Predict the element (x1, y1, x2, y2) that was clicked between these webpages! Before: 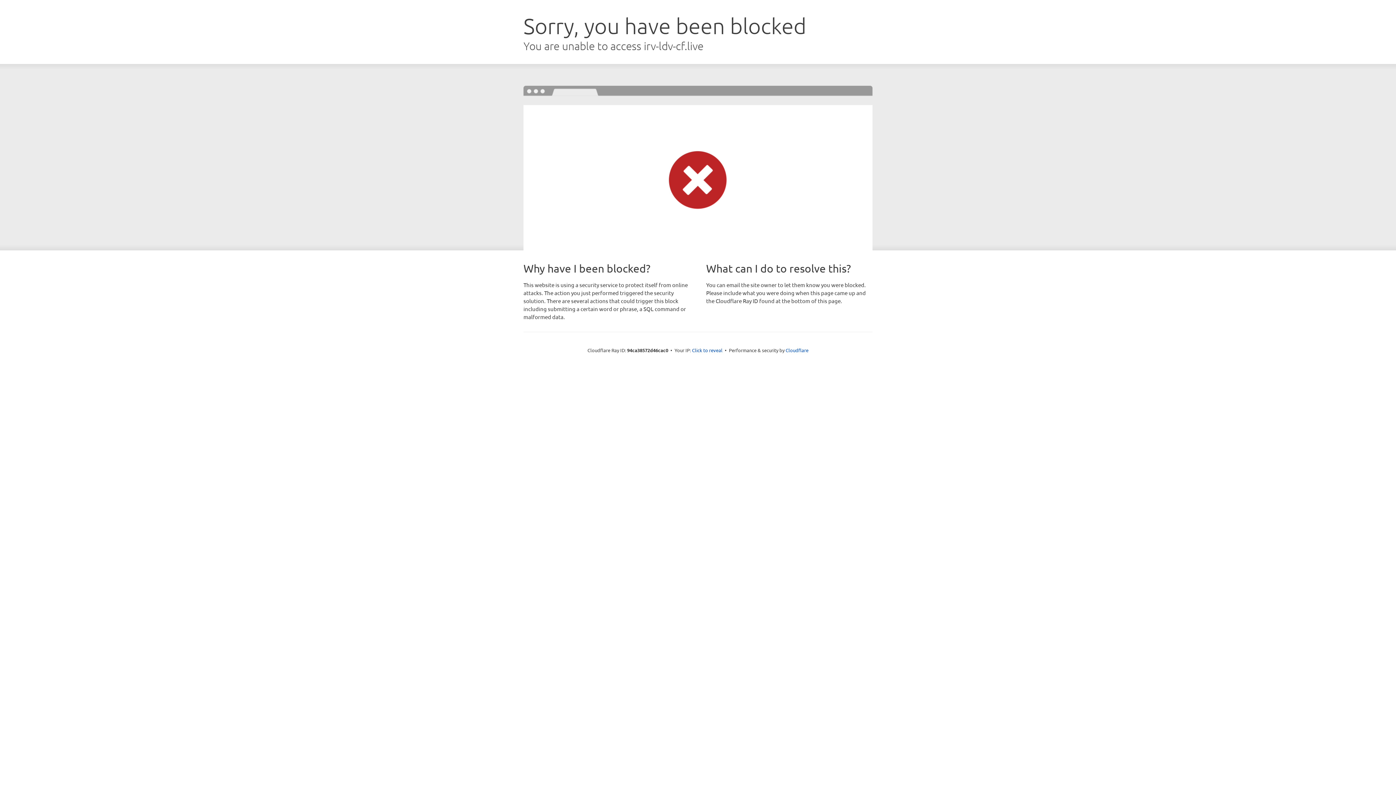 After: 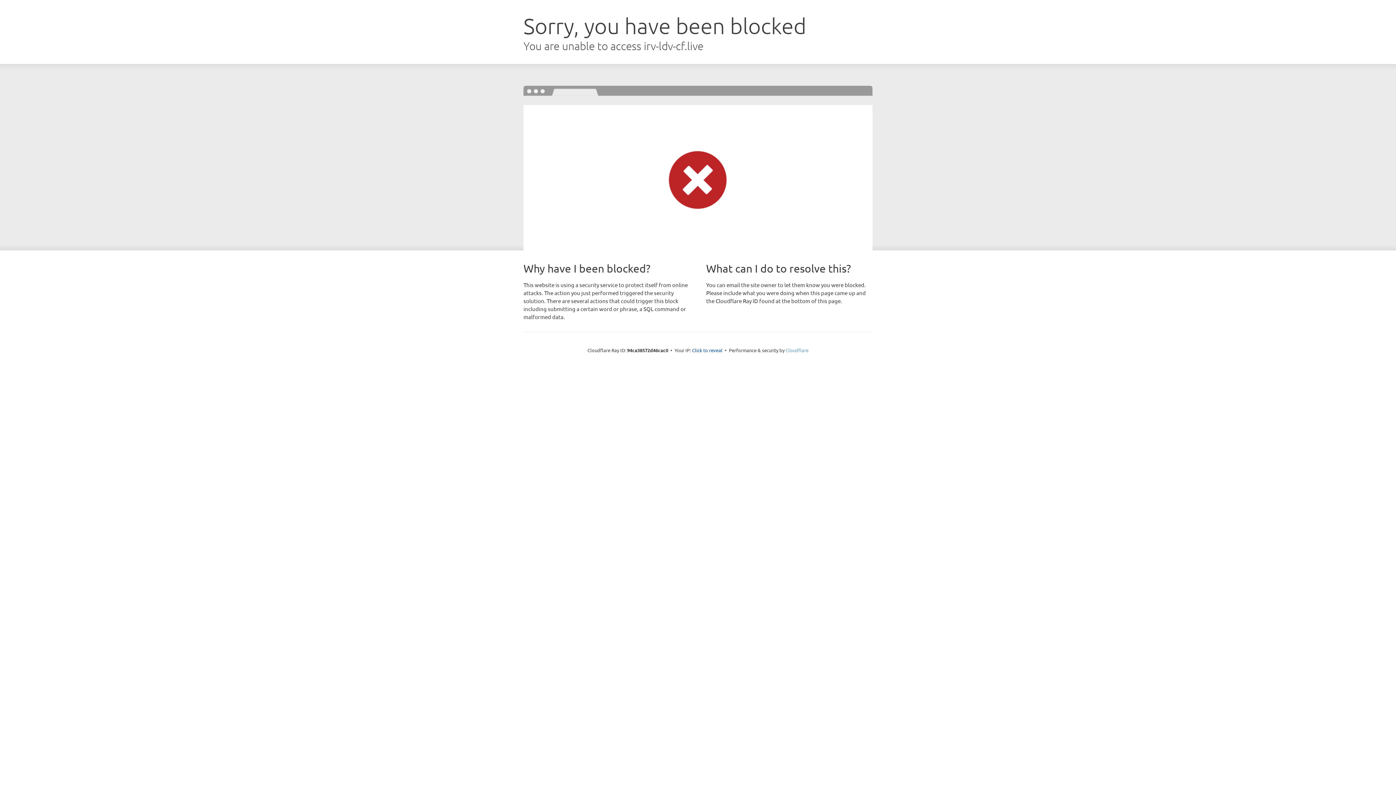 Action: bbox: (785, 347, 808, 353) label: Cloudflare